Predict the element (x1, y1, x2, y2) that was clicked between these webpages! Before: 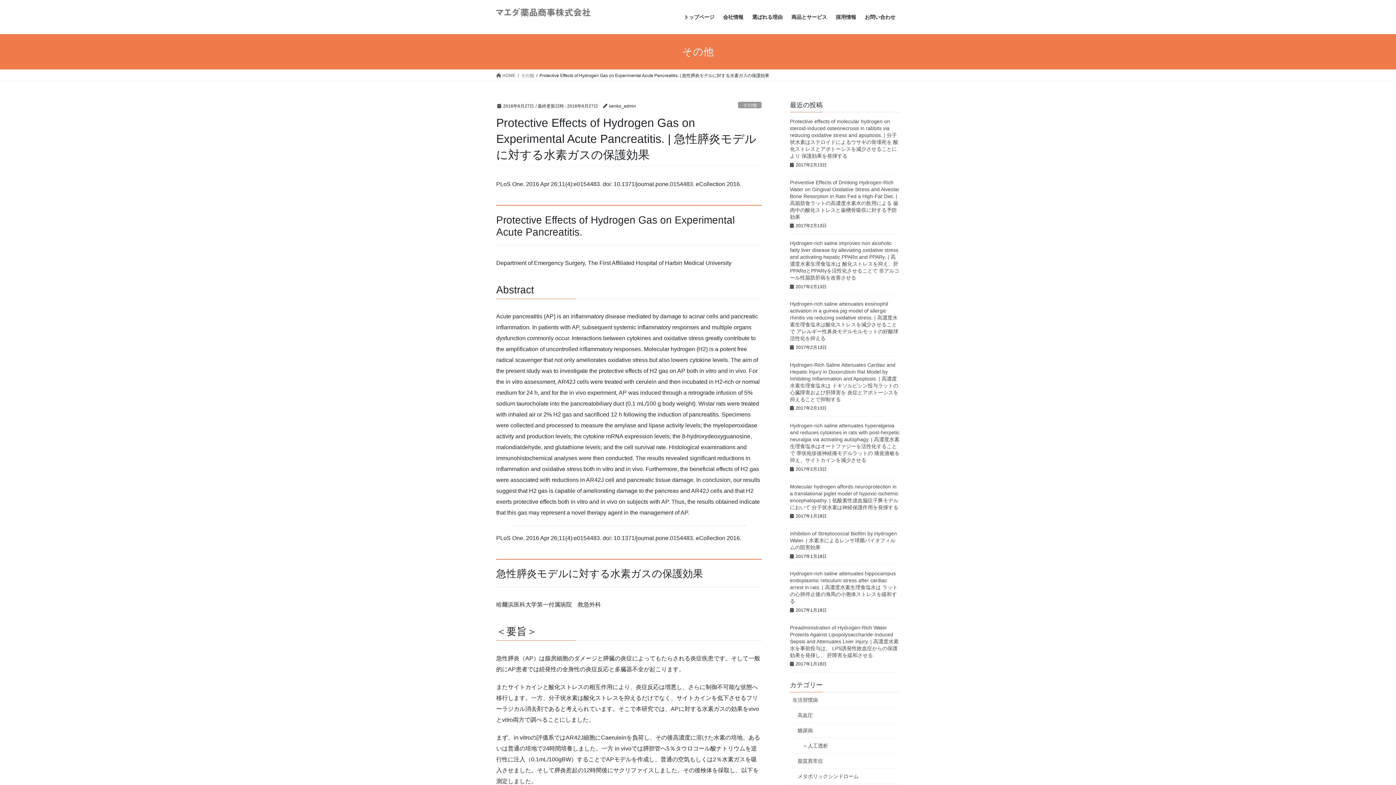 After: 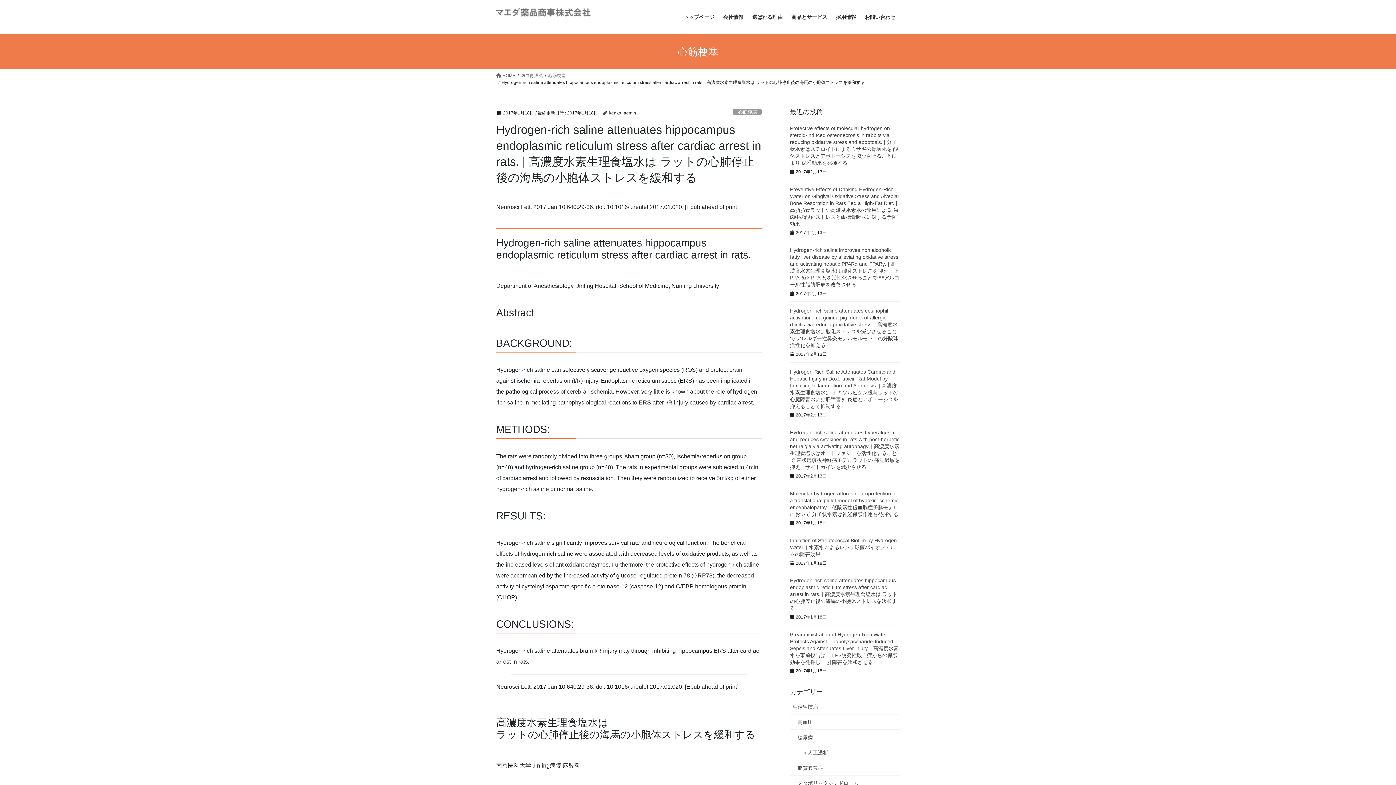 Action: label: Hydrogen-rich saline attenuates hippocampus endoplasmic reticulum stress after cardiac arrest in rats. | 高濃度水素生理食塩水は ラットの心肺停止後の海馬の小胞体ストレスを緩和する bbox: (790, 571, 897, 604)